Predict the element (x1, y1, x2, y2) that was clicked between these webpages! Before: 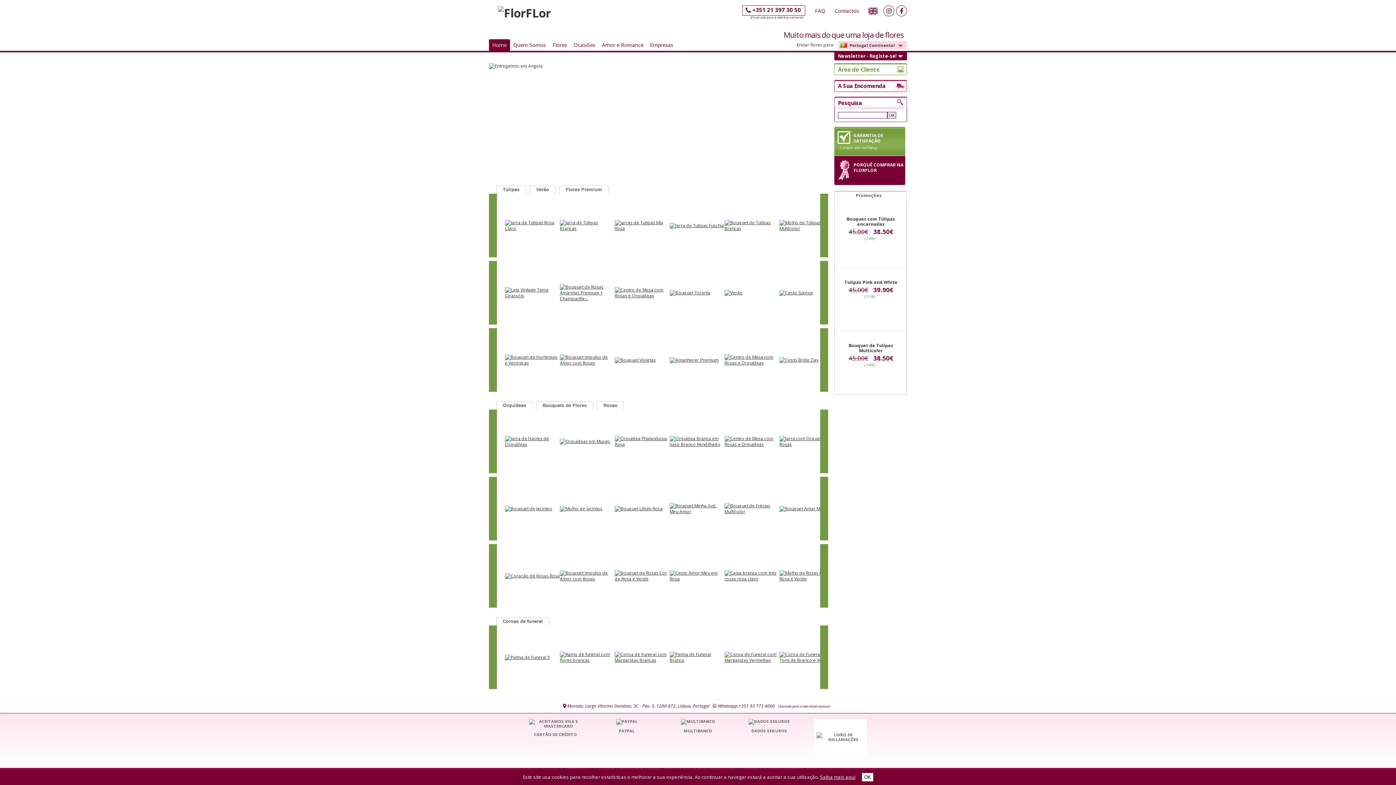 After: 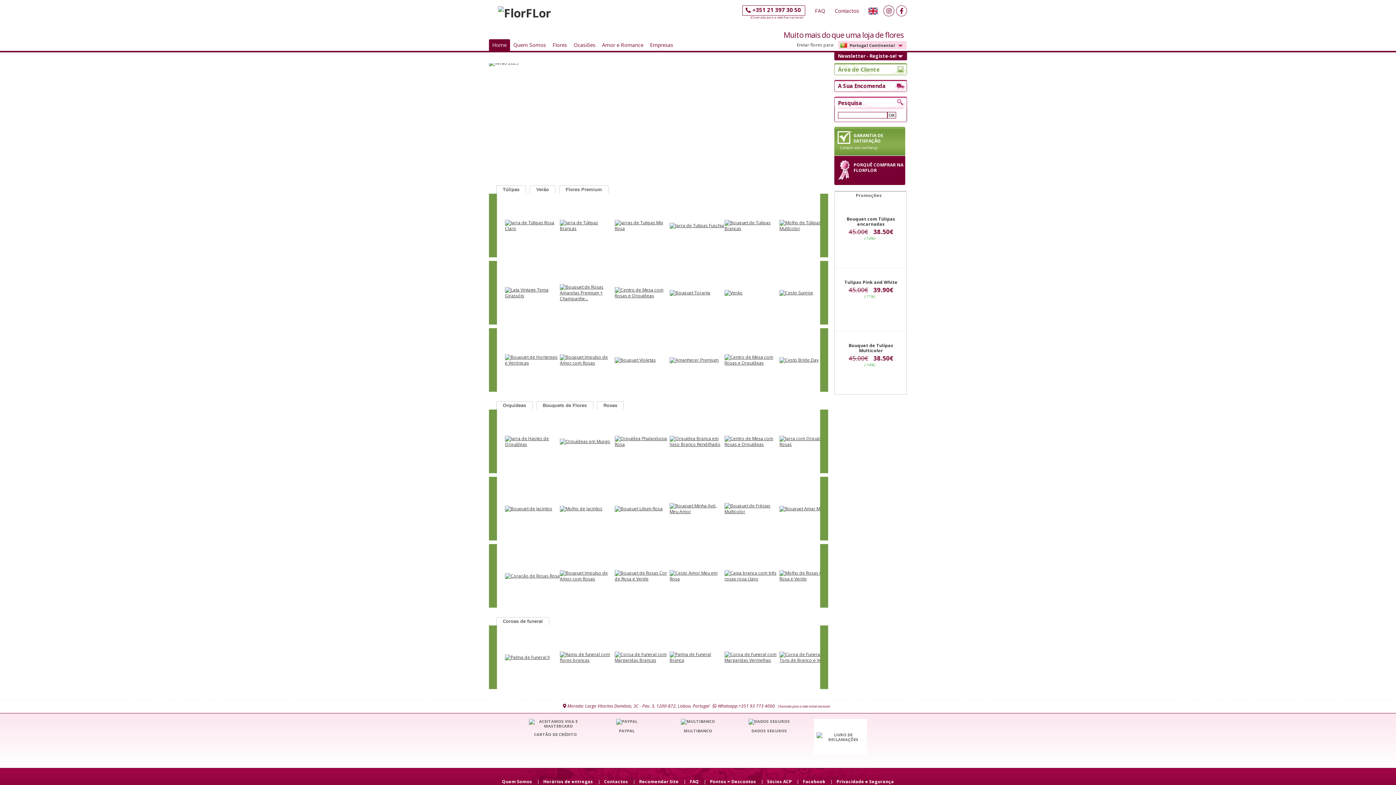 Action: label: OK bbox: (862, 773, 873, 781)